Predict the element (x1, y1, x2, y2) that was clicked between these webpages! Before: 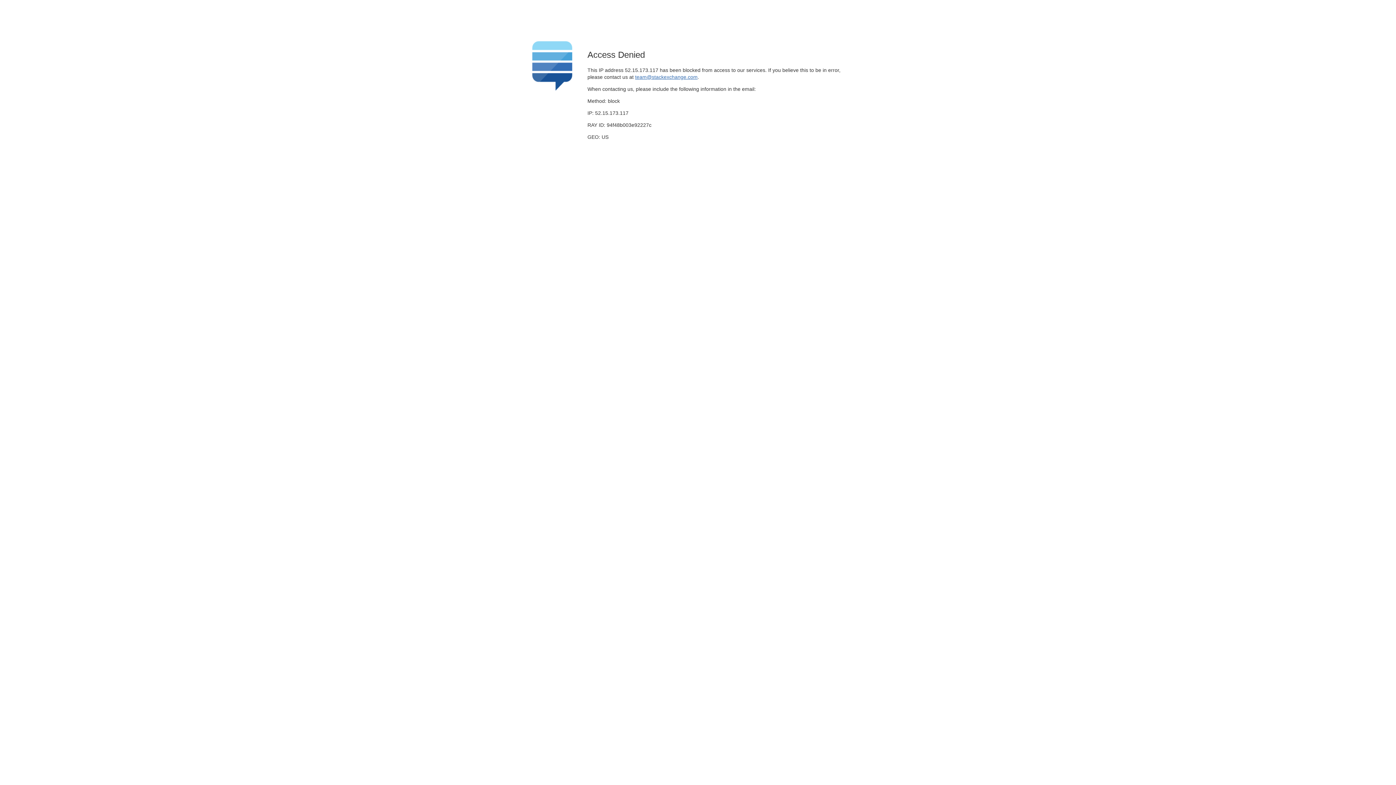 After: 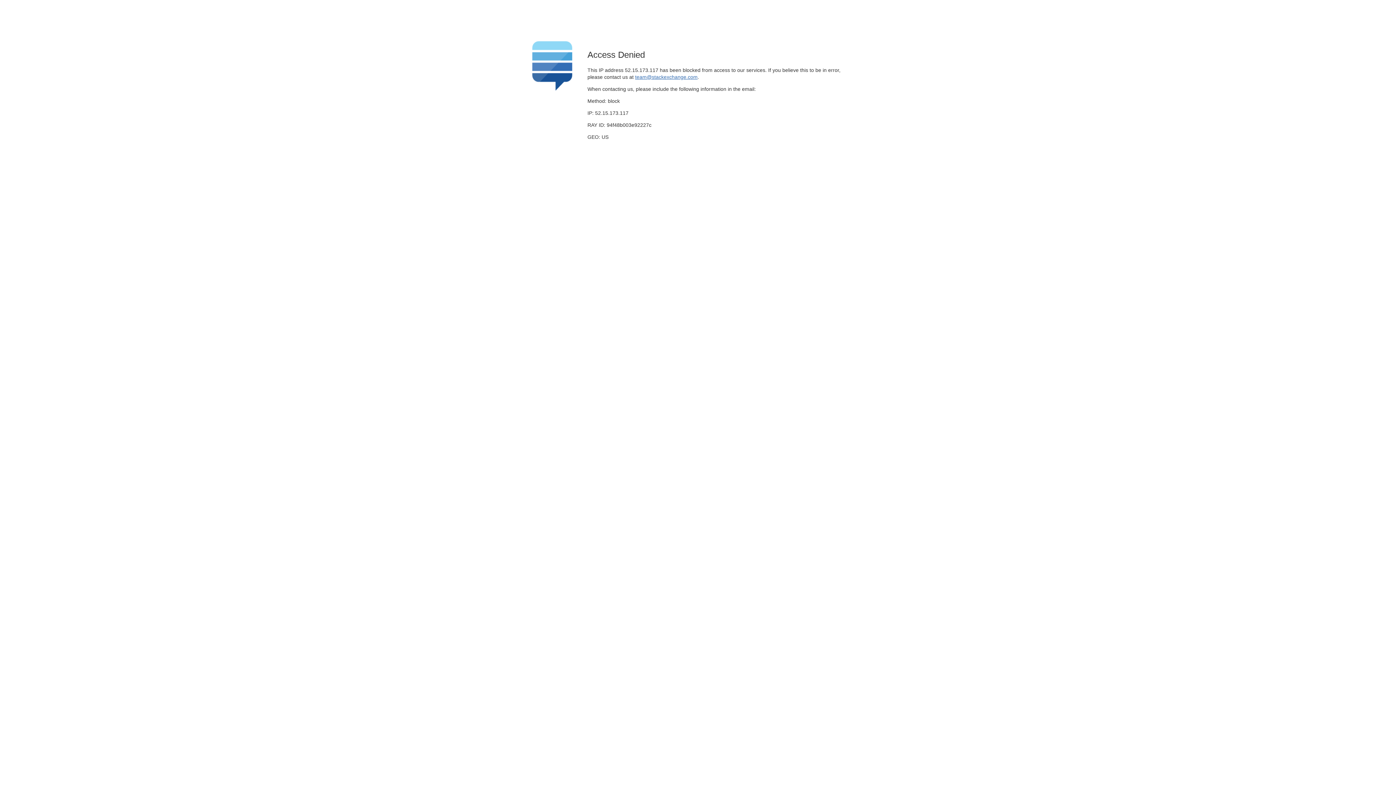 Action: label: team@stackexchange.com bbox: (635, 74, 697, 79)